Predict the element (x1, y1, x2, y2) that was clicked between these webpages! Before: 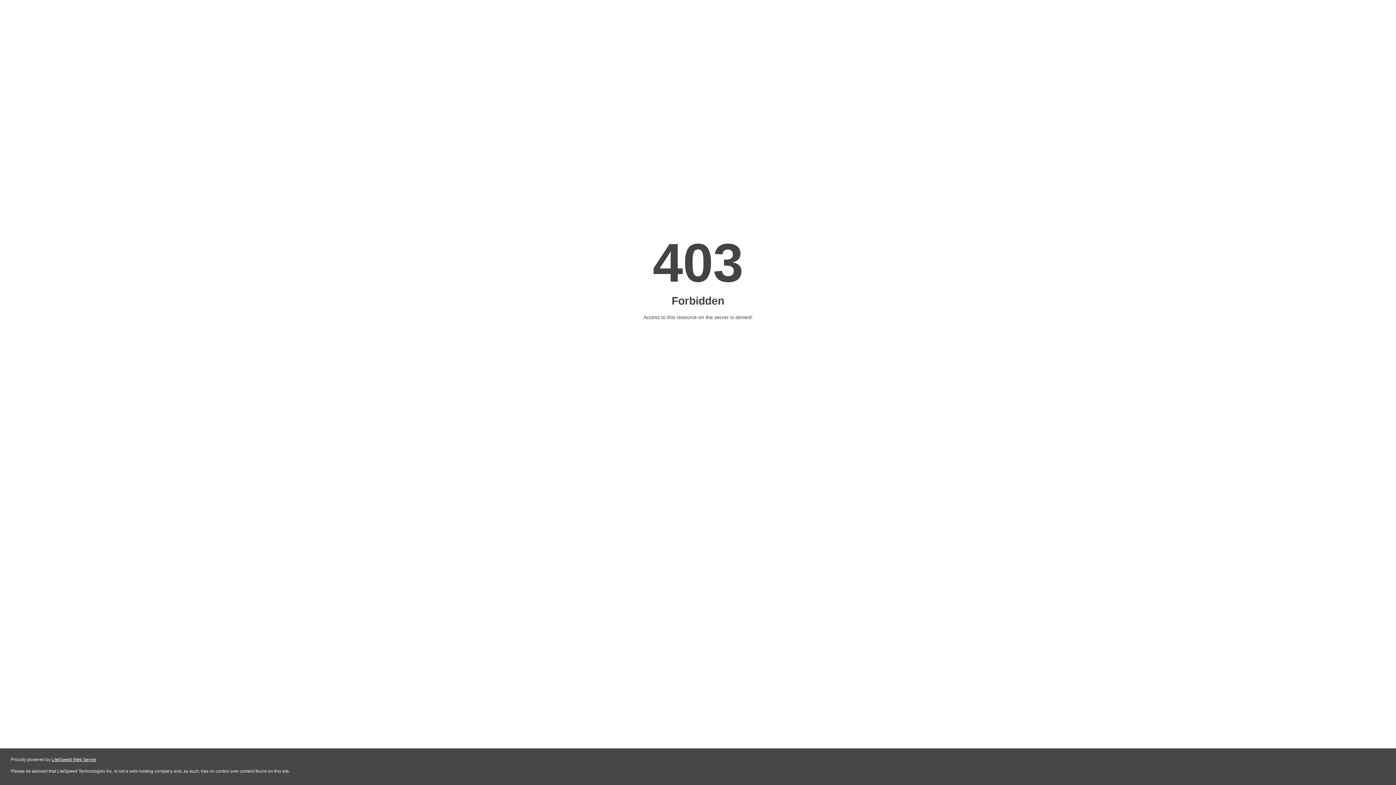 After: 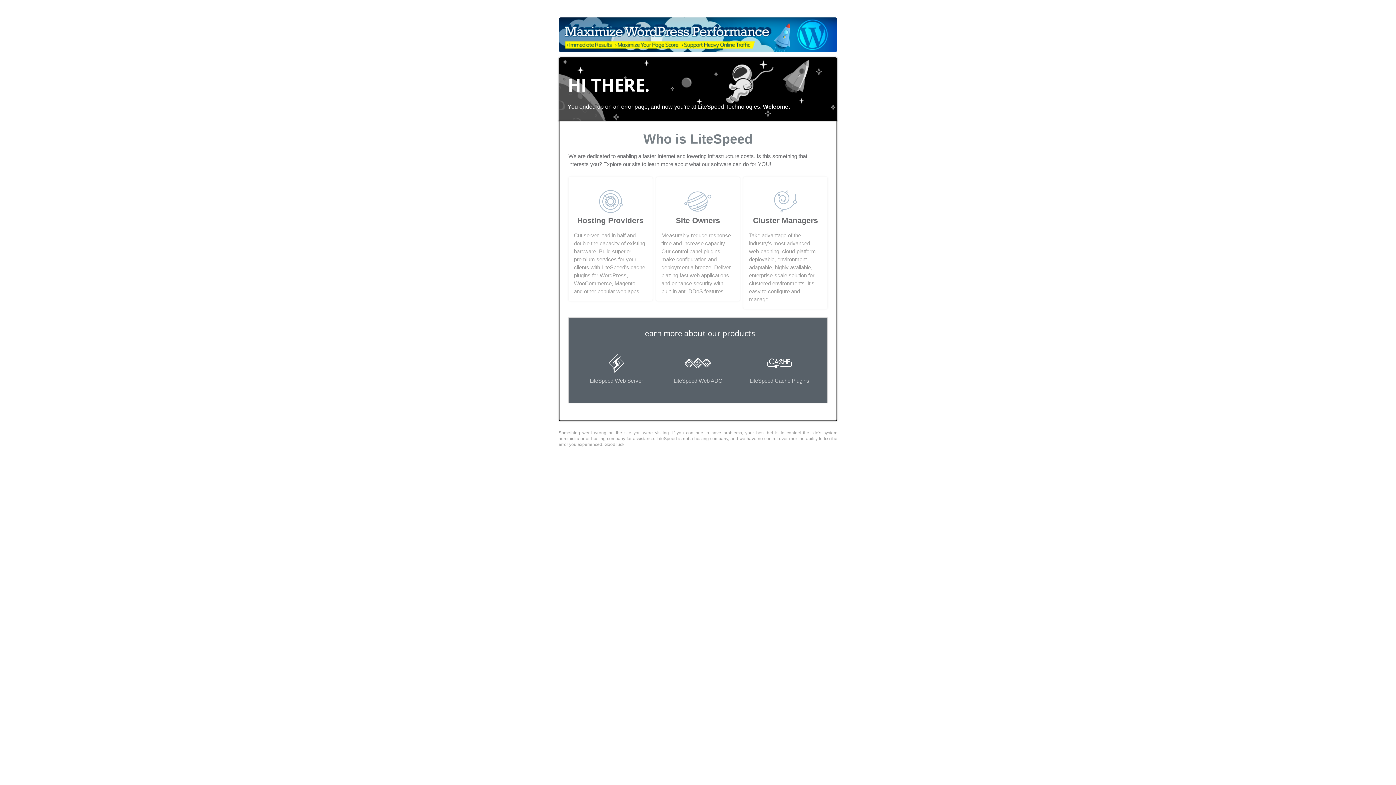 Action: label: LiteSpeed Web Server bbox: (51, 757, 96, 762)